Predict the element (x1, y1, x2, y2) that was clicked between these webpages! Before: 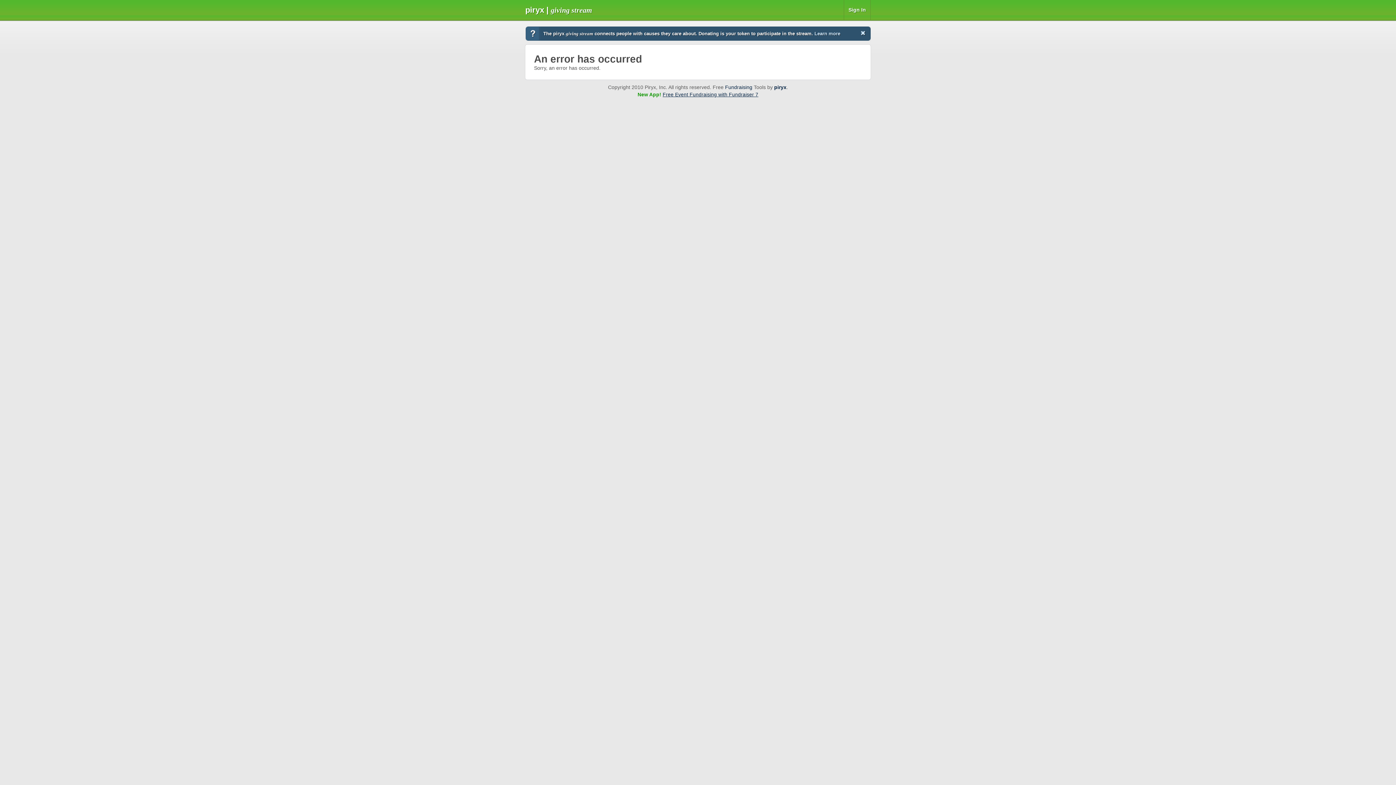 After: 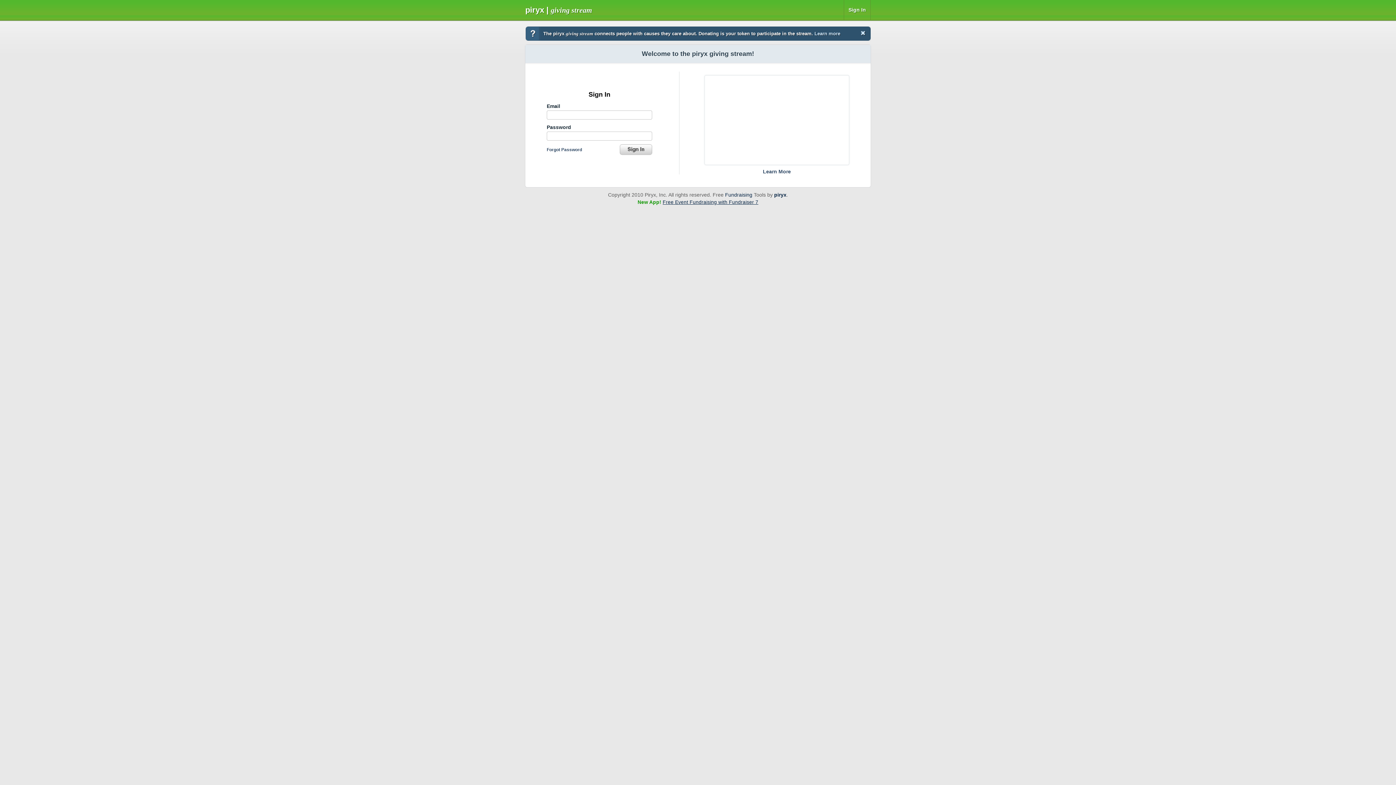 Action: bbox: (525, 5, 592, 14) label: piryx | giving stream